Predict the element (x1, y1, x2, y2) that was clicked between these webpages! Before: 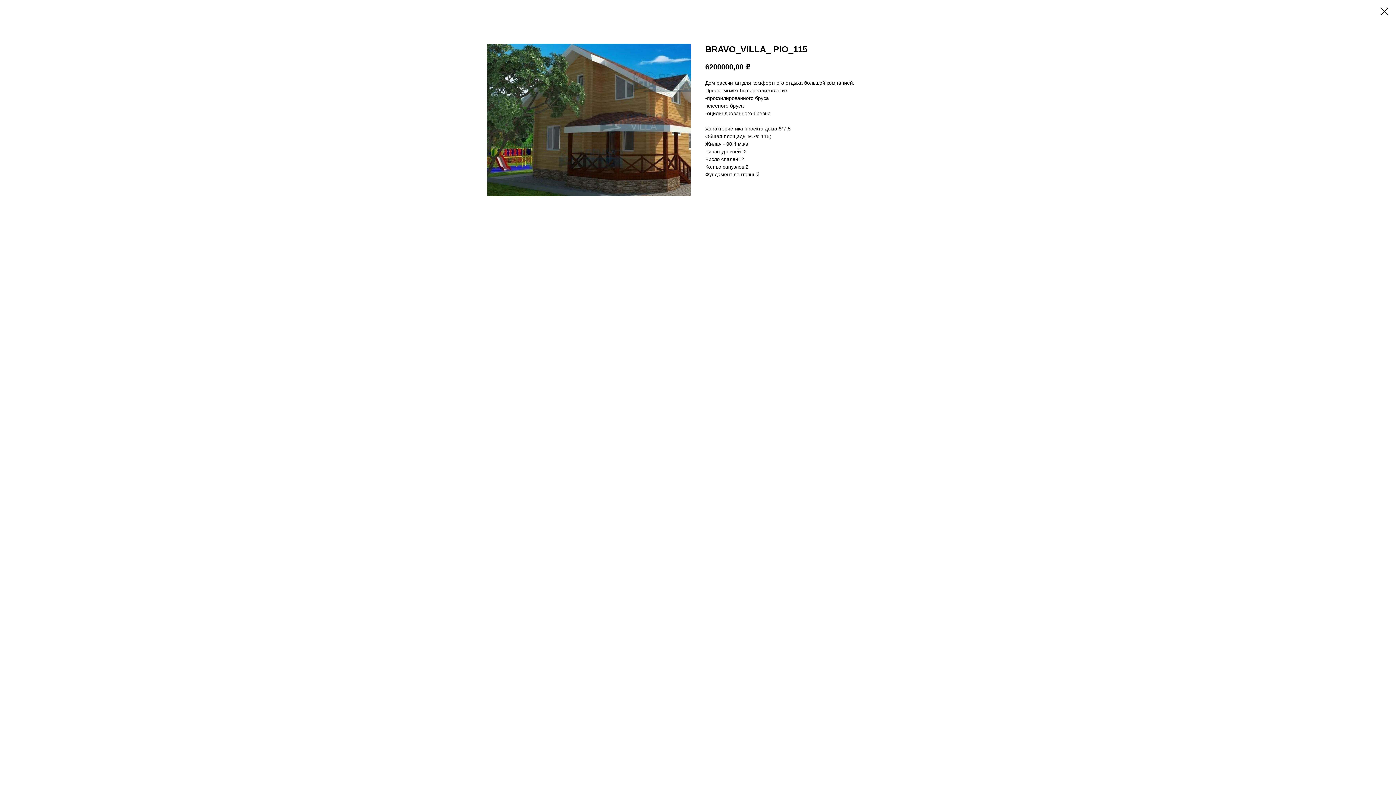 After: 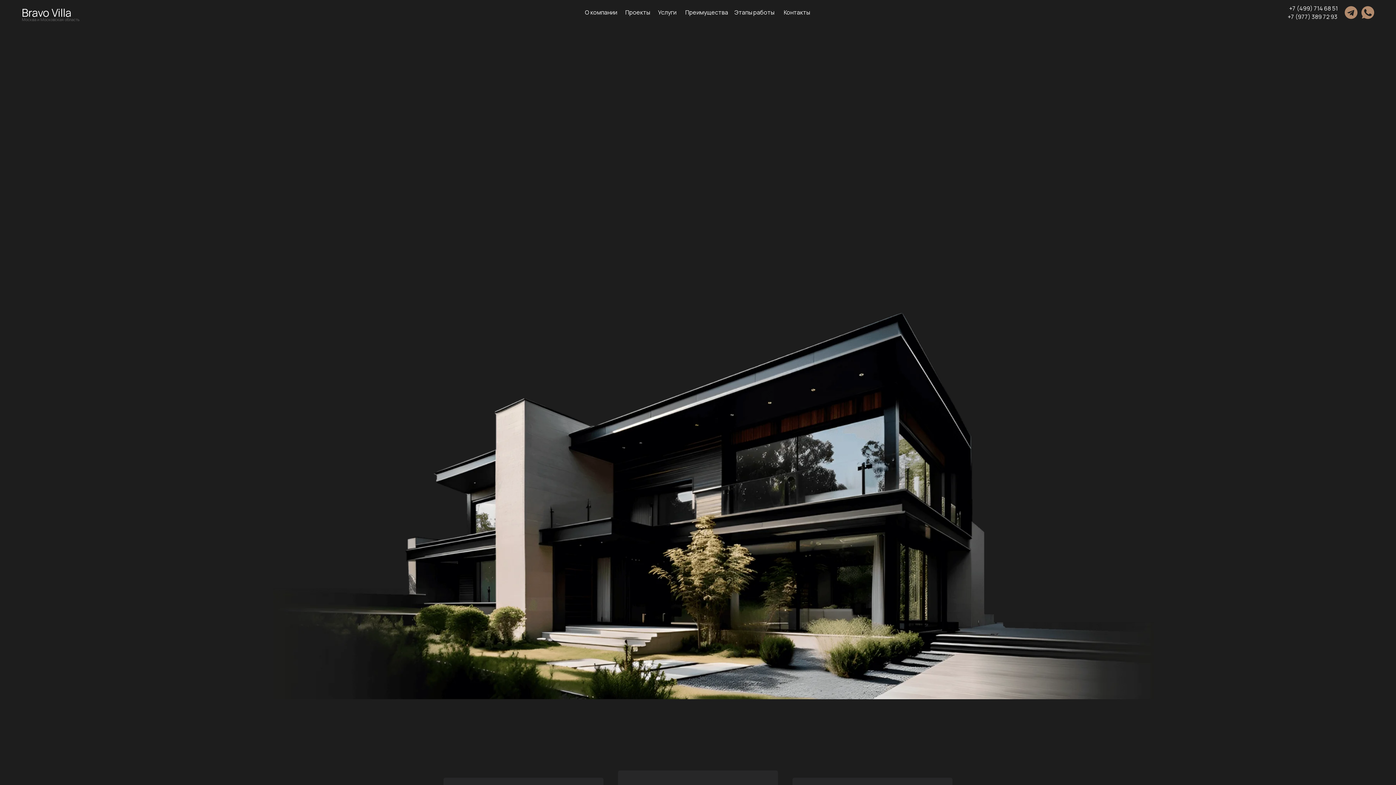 Action: bbox: (1380, 7, 1389, 15)